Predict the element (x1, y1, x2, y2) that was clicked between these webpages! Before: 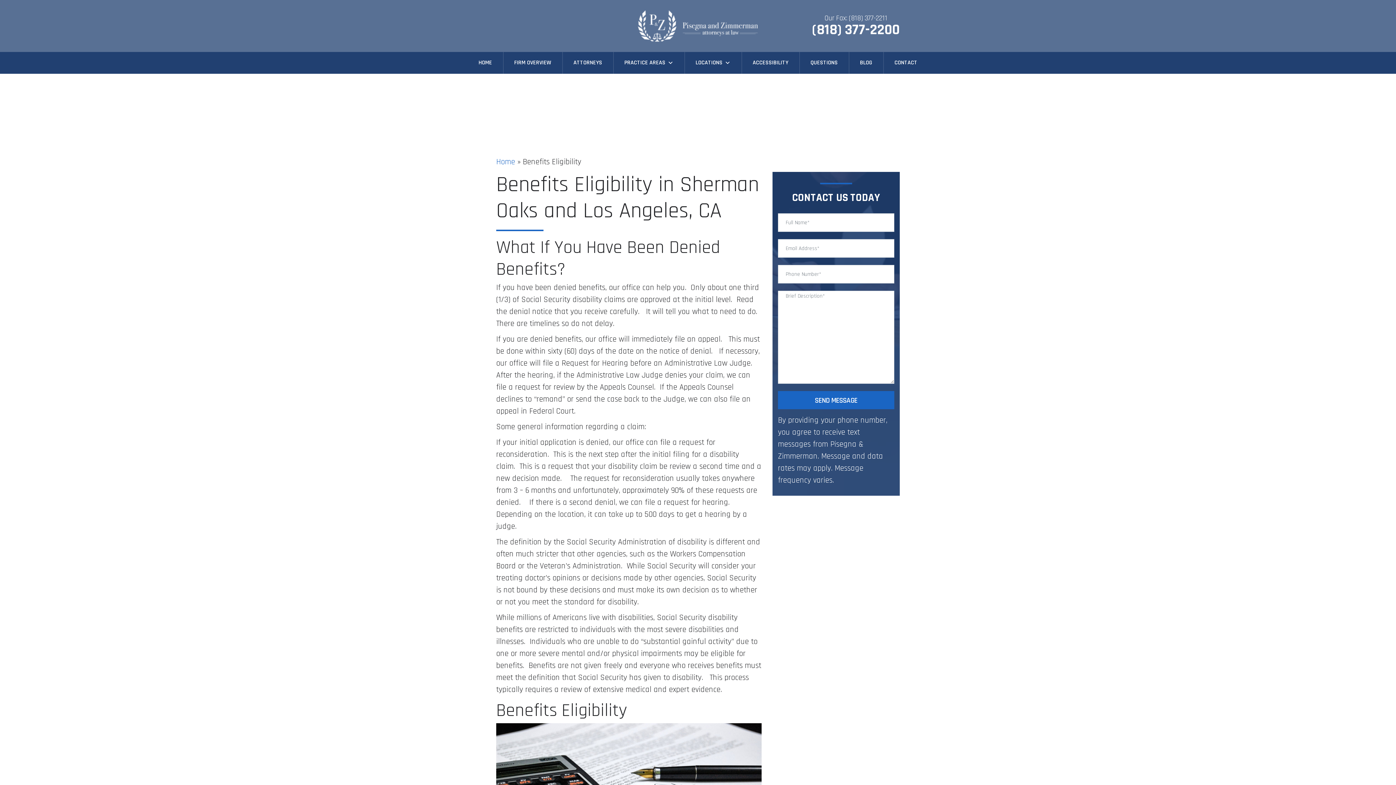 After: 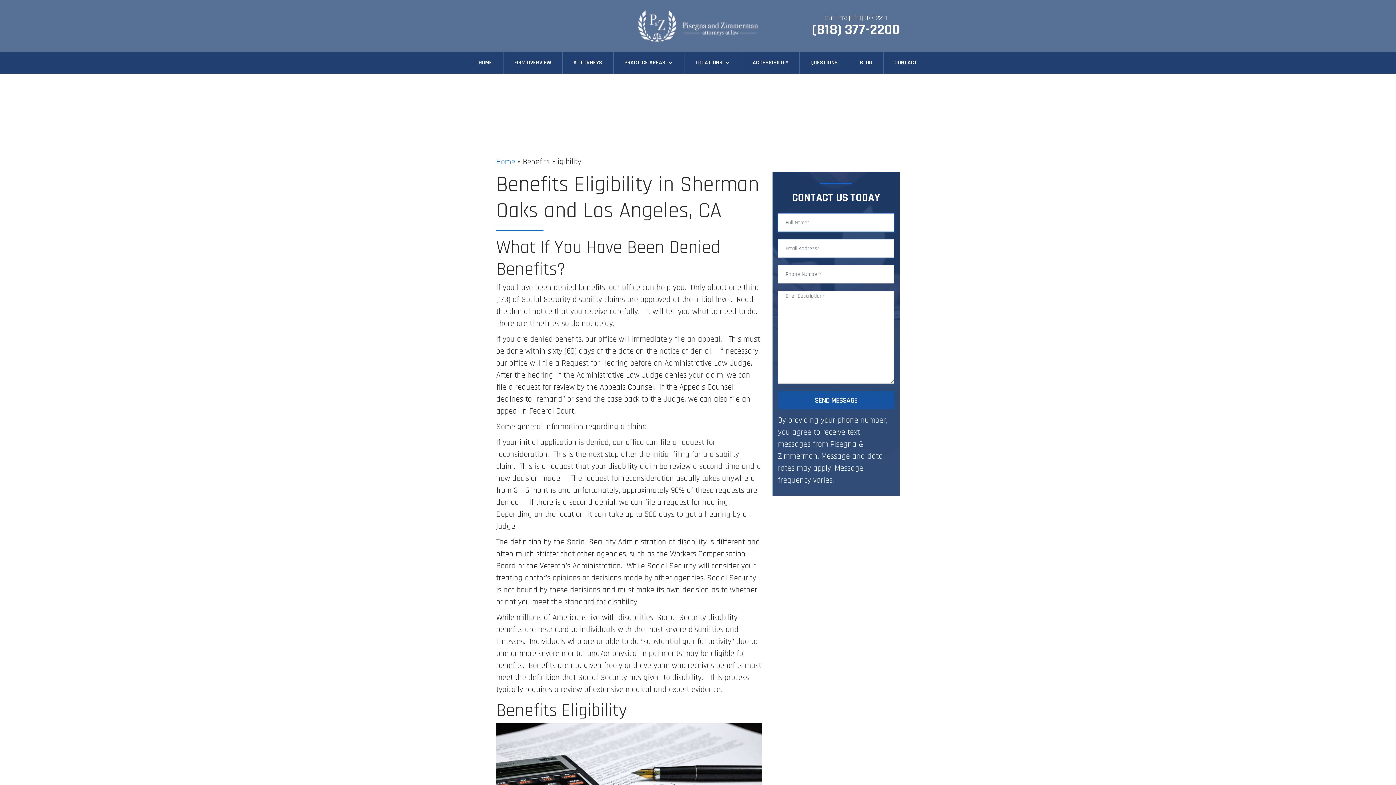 Action: bbox: (778, 391, 894, 409) label: SEND MESSAGE